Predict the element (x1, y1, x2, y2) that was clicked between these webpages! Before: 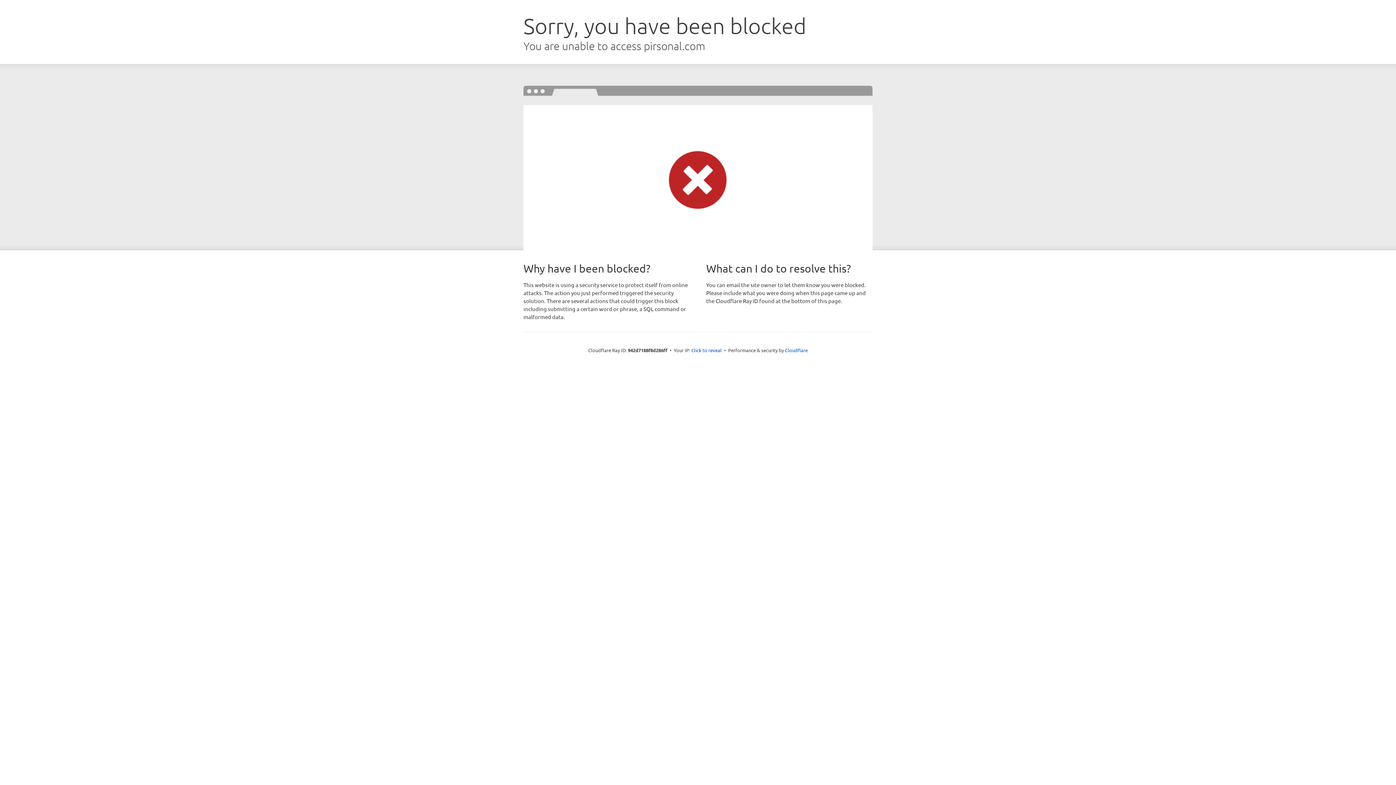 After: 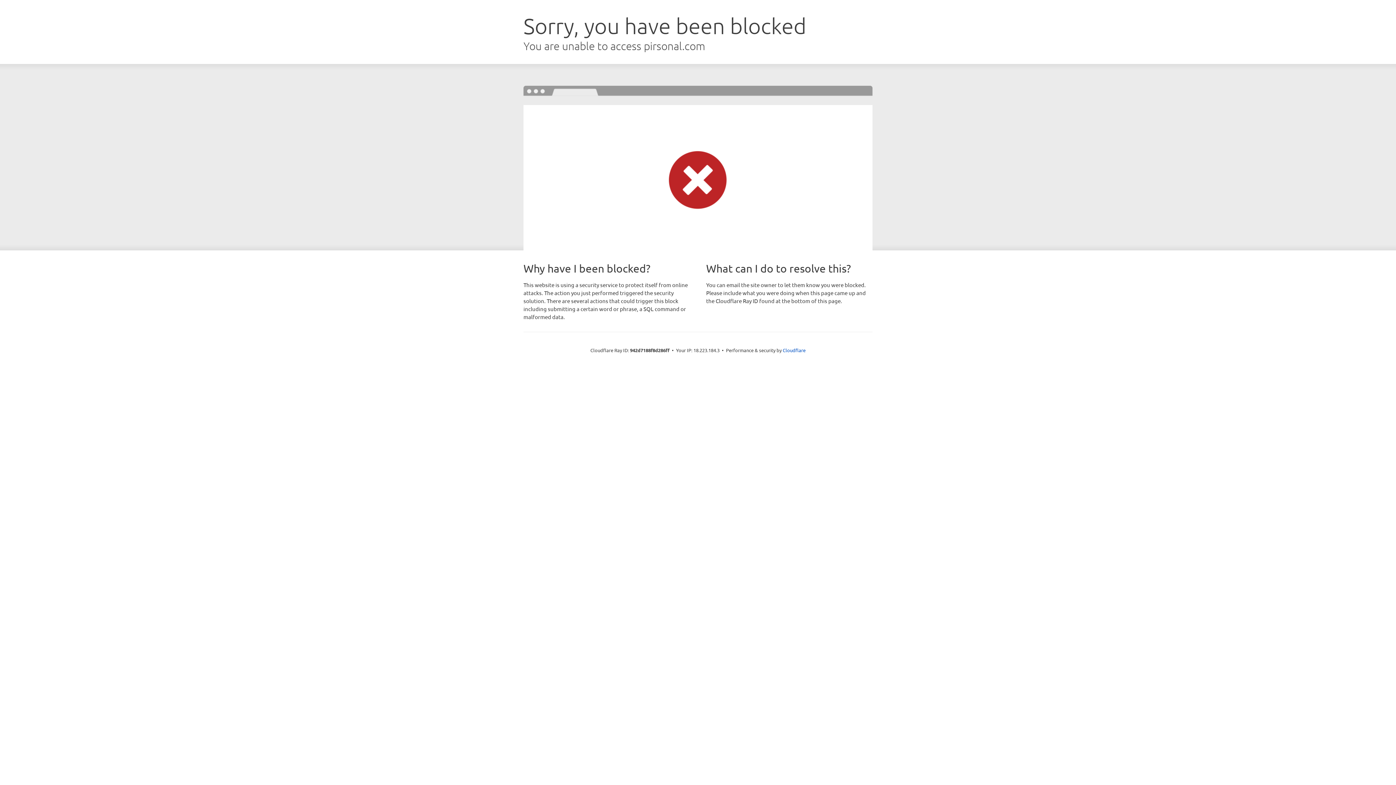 Action: label: Click to reveal bbox: (691, 346, 722, 353)